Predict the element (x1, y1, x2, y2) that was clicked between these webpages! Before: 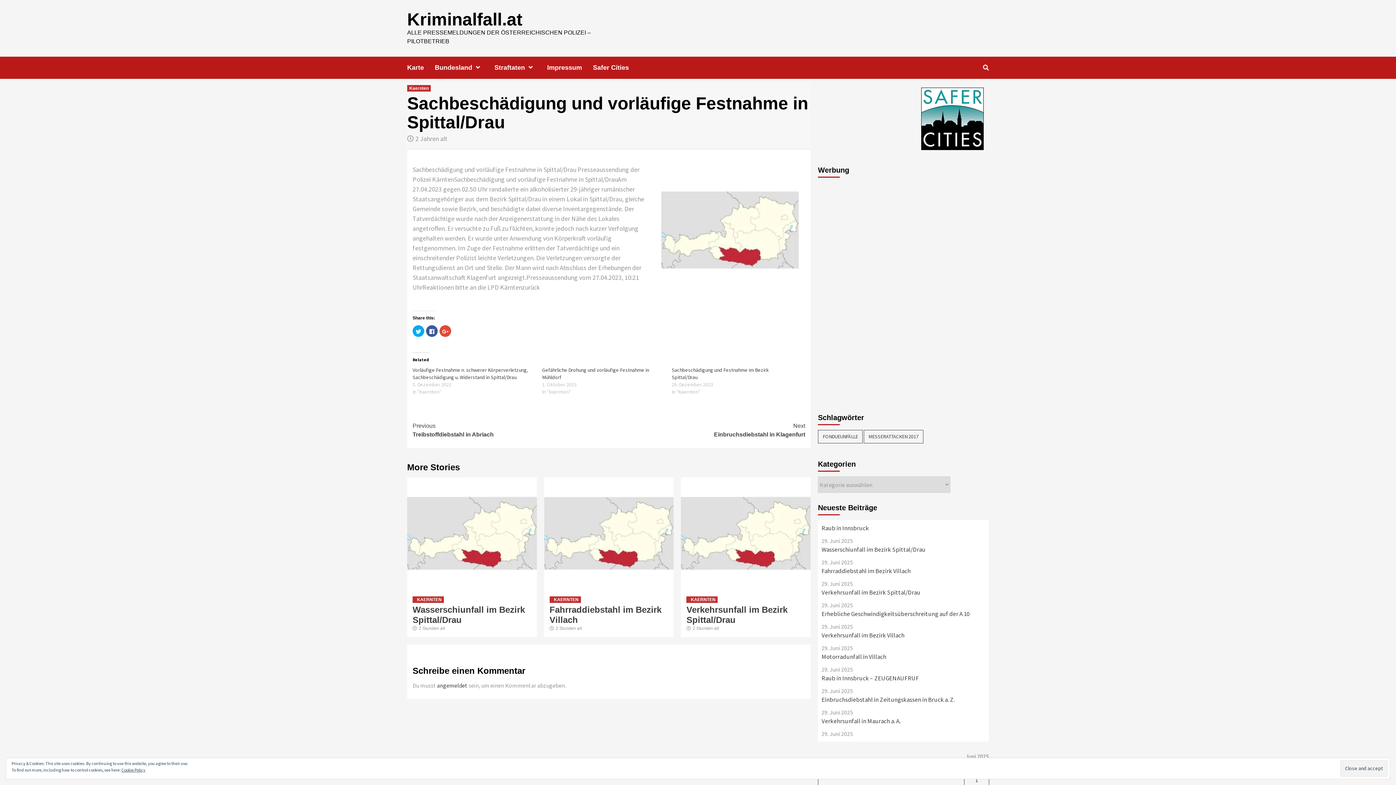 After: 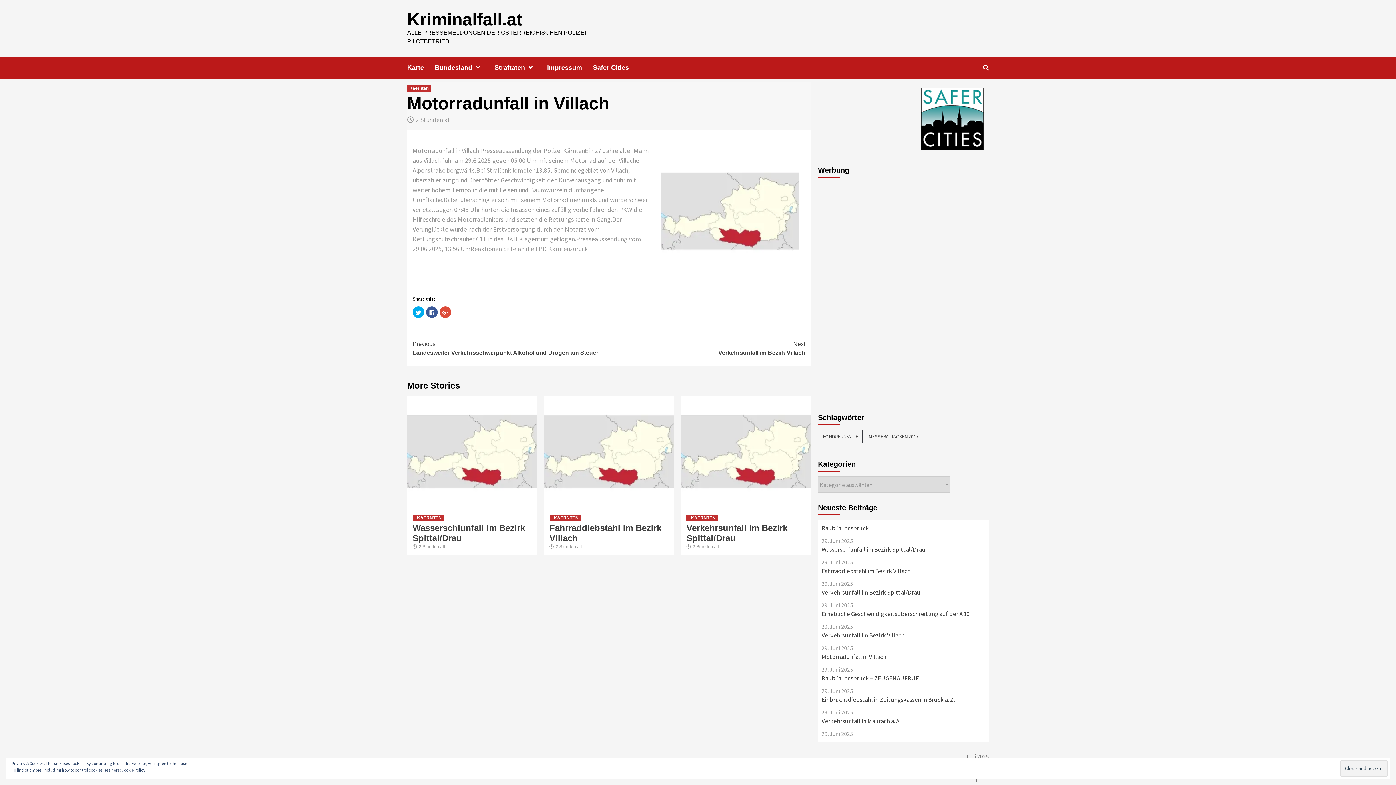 Action: bbox: (821, 652, 985, 665) label: Motorradunfall in Villach